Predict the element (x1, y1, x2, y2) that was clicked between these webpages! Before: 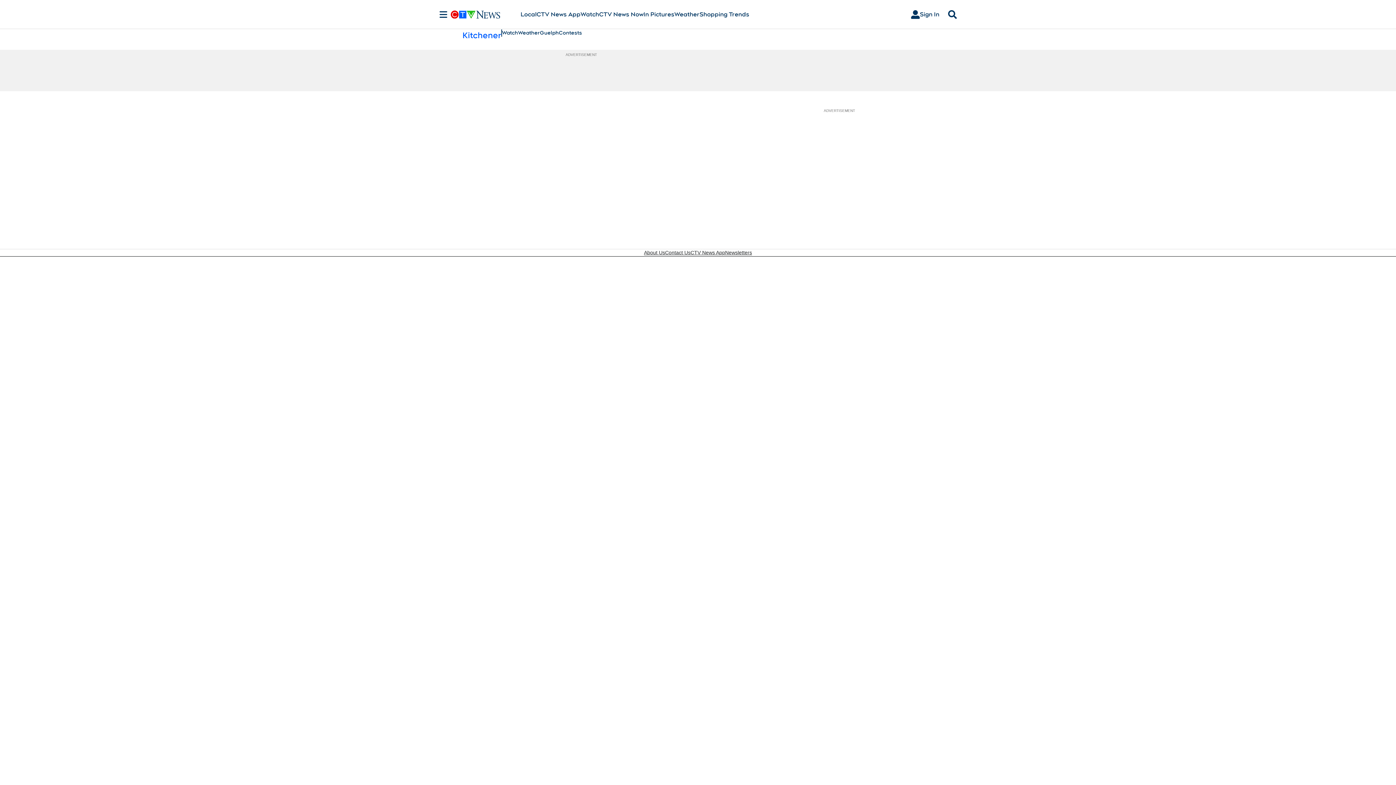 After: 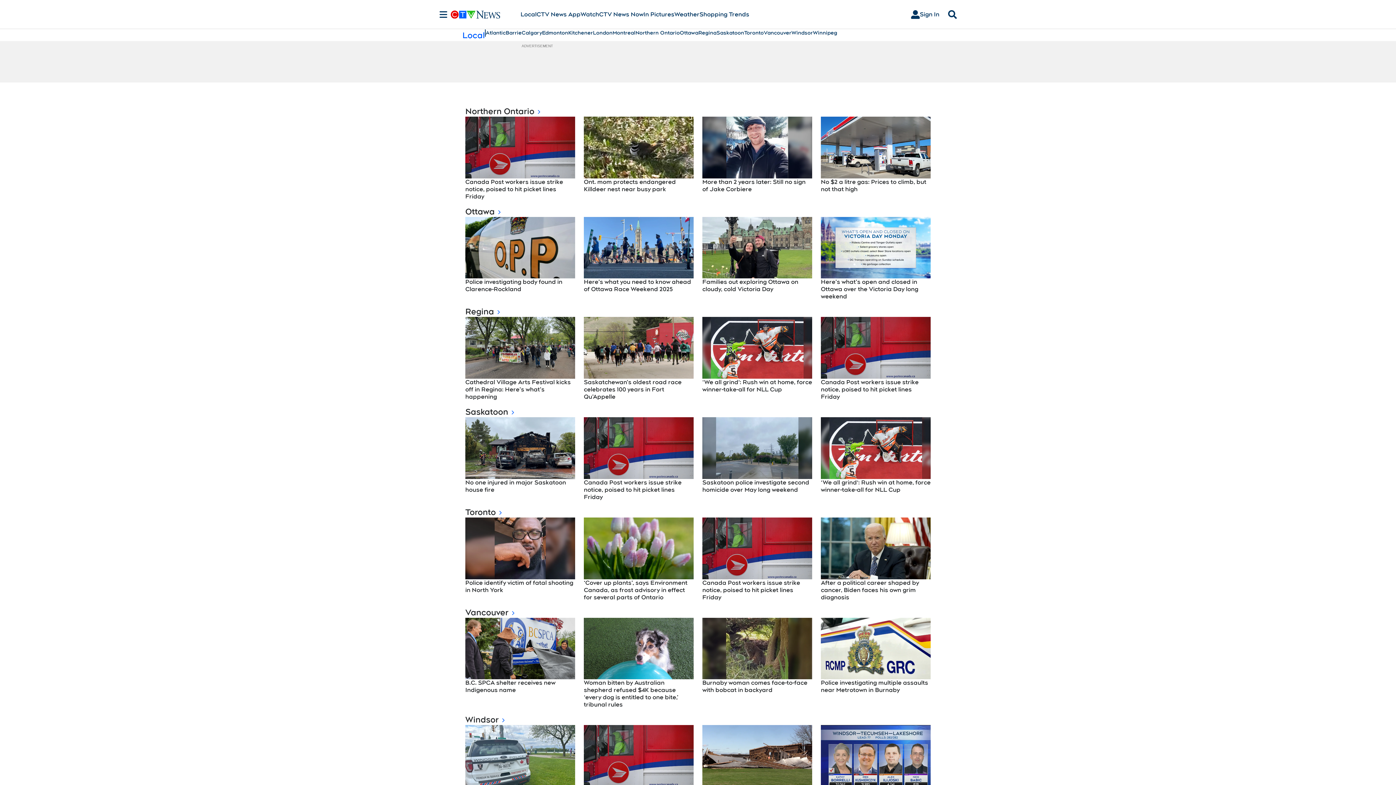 Action: label: Local bbox: (520, 10, 536, 18)